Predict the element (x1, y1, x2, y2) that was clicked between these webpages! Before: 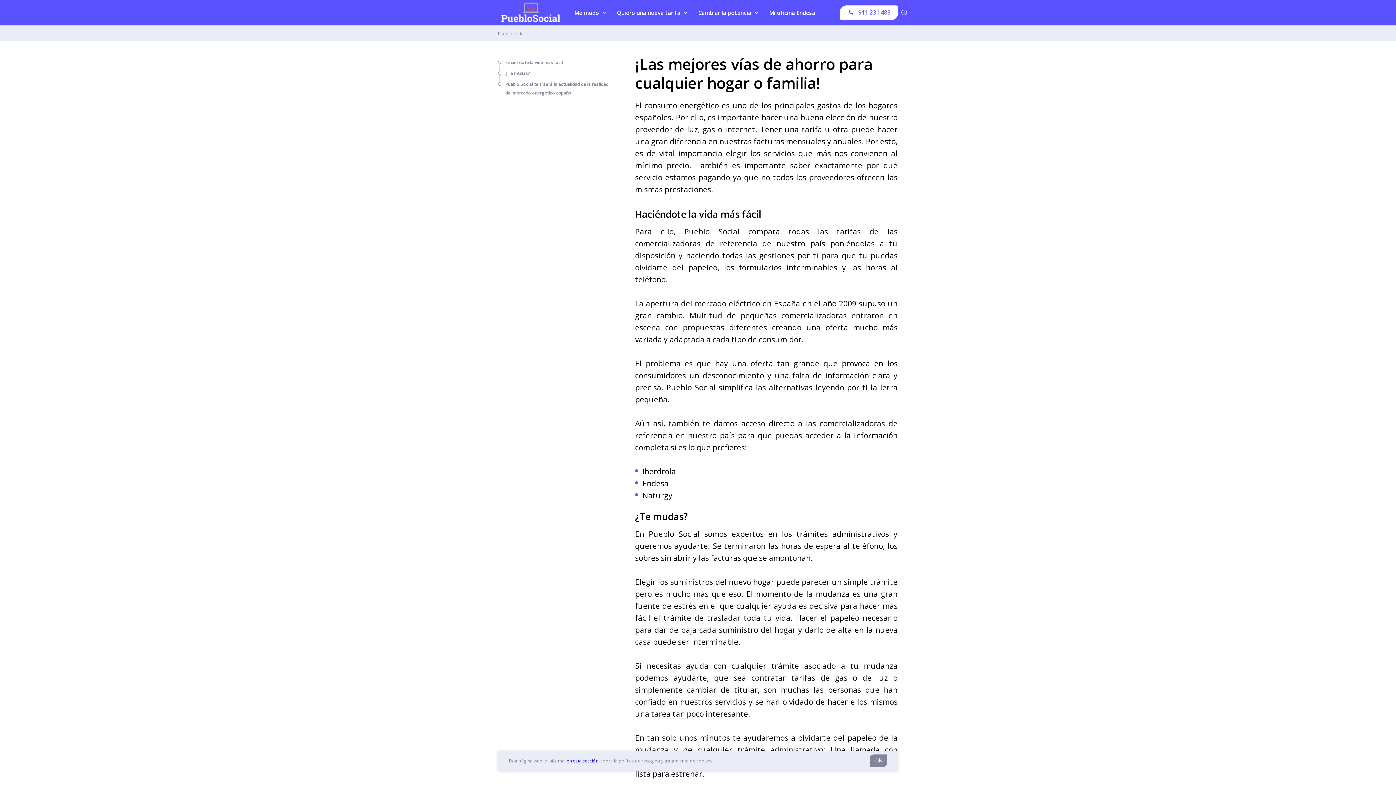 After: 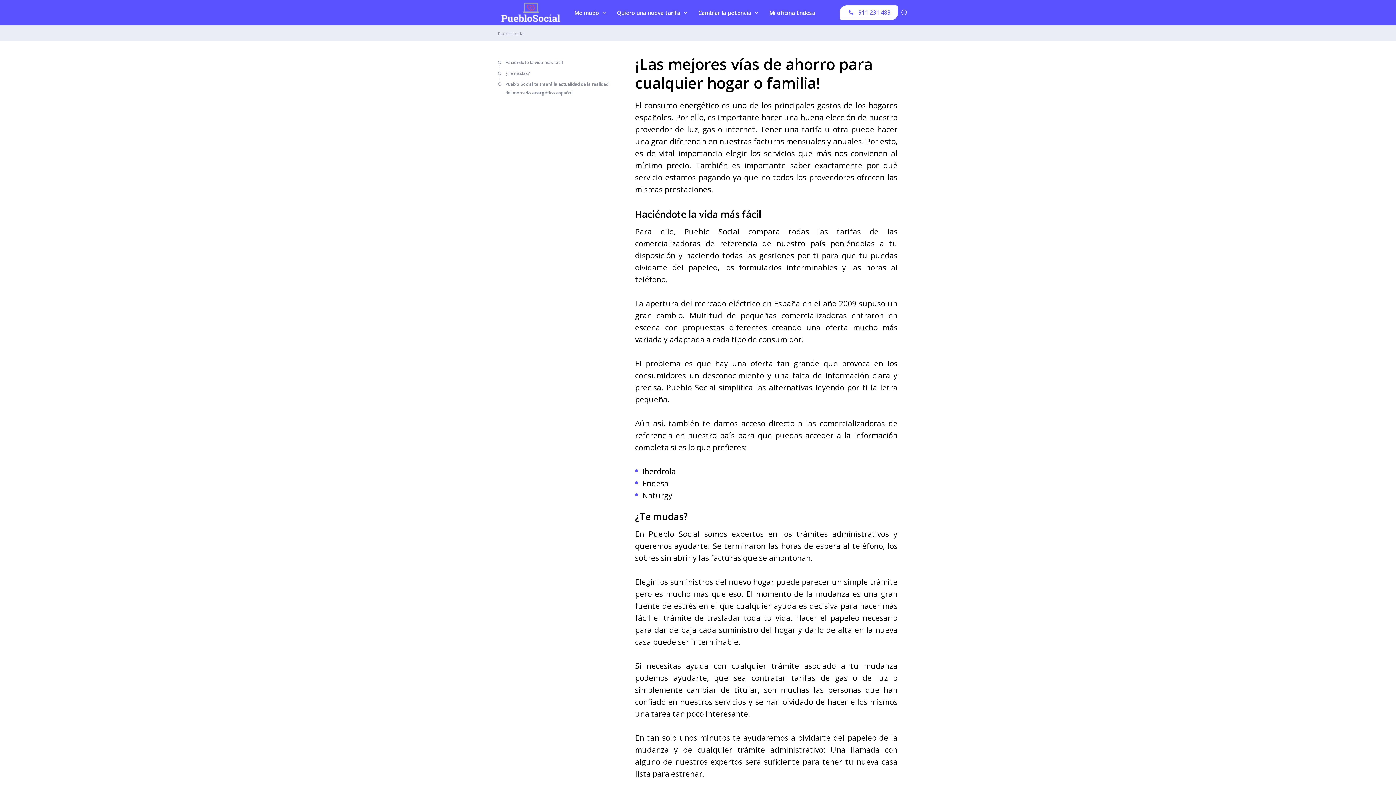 Action: bbox: (870, 754, 887, 767) label: OK